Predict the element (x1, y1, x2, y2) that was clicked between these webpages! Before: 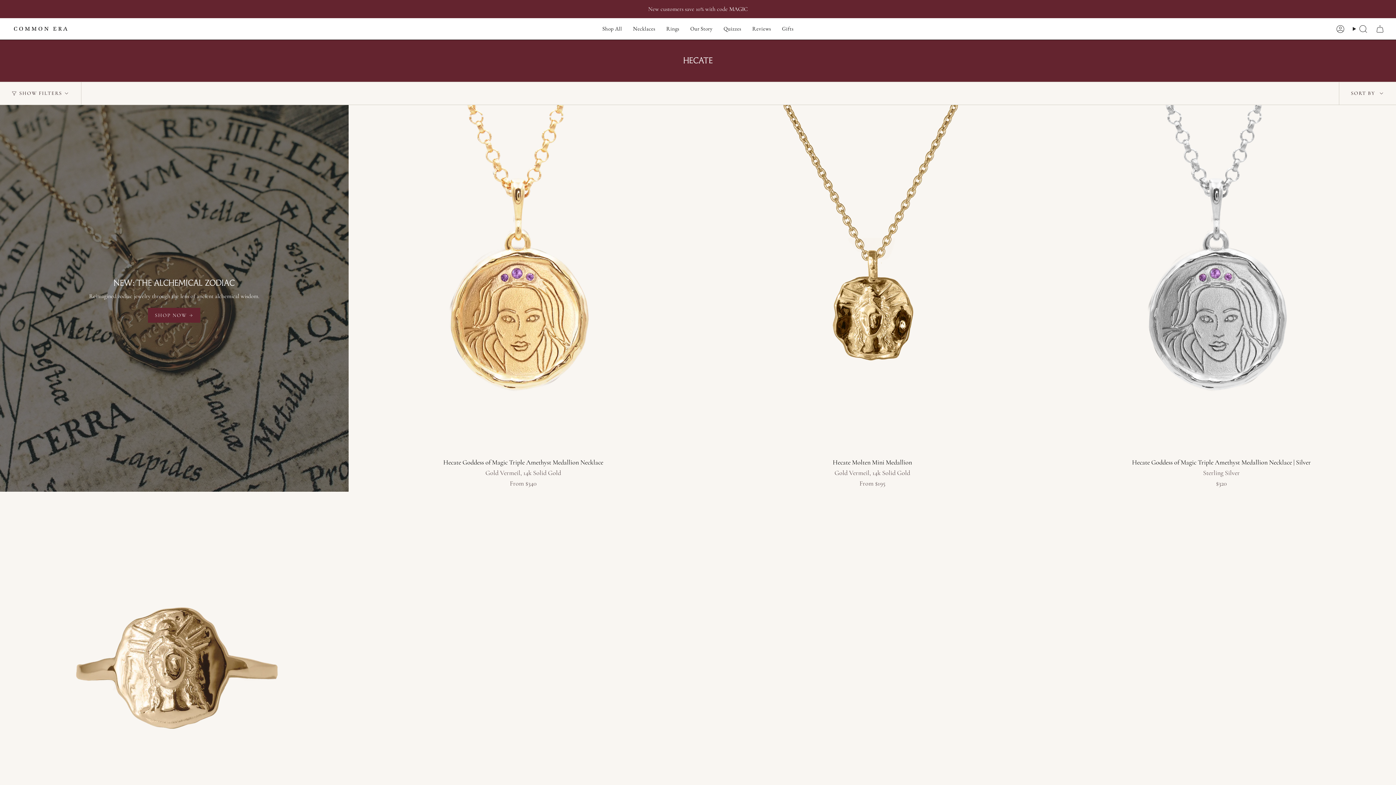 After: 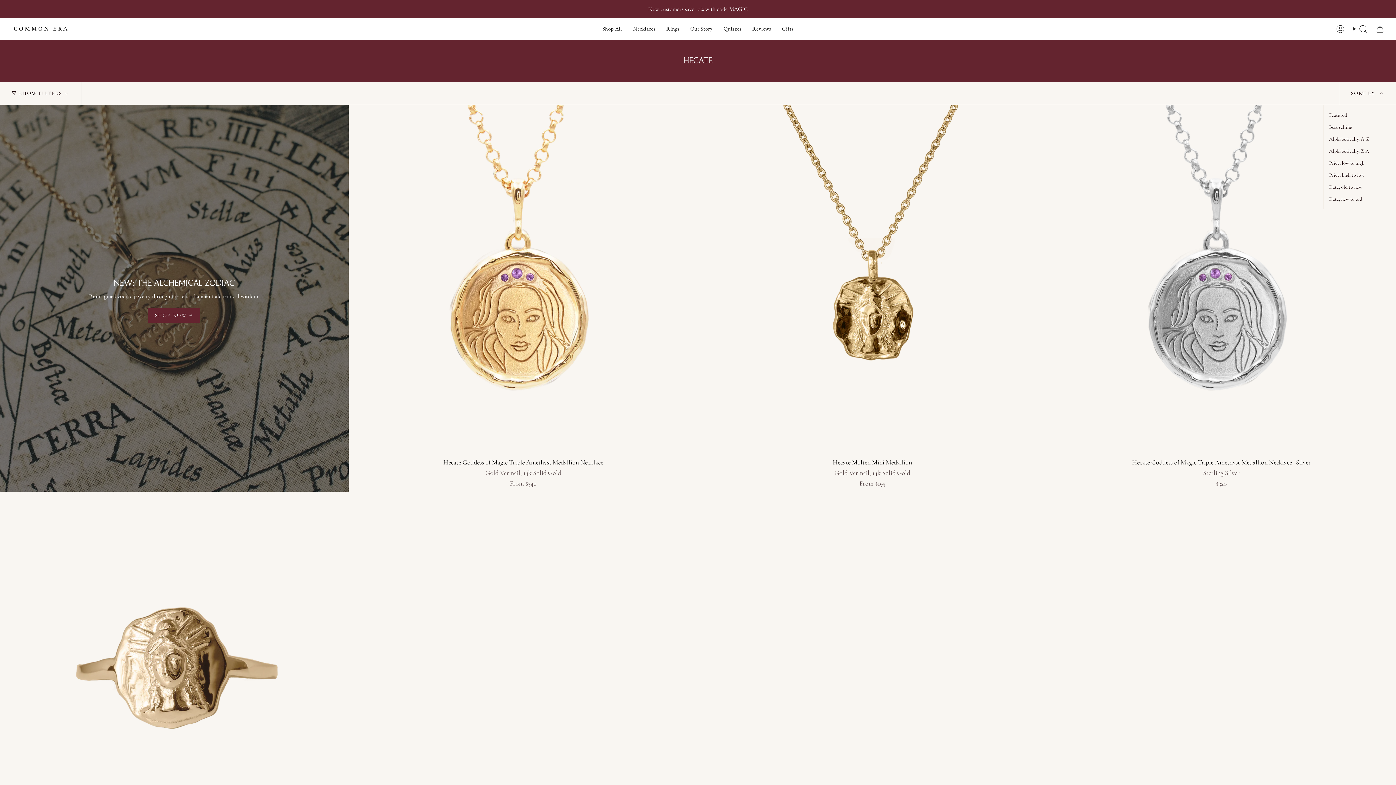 Action: label: SORT BY  bbox: (1339, 82, 1396, 104)